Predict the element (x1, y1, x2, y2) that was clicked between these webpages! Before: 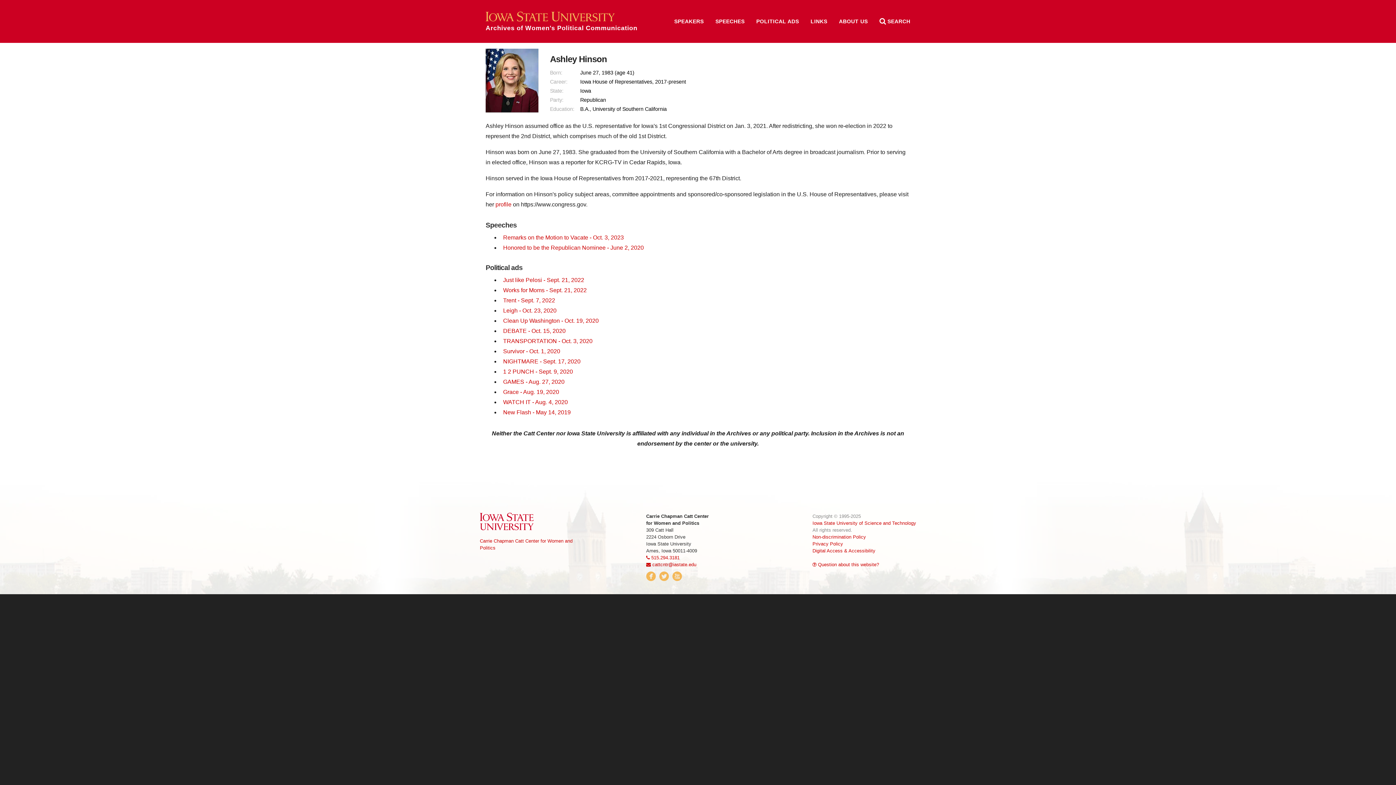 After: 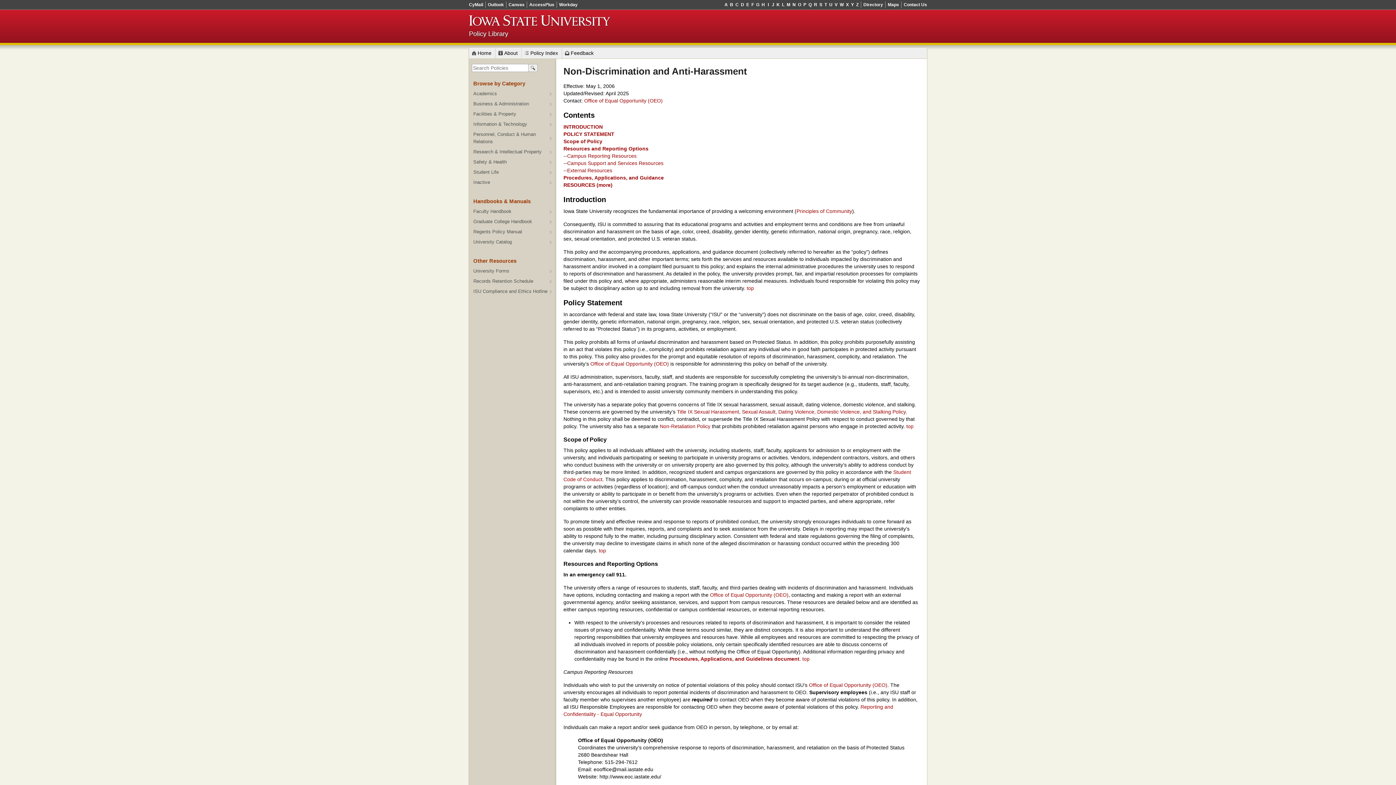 Action: label: Non-discrimination Policy bbox: (812, 534, 866, 539)